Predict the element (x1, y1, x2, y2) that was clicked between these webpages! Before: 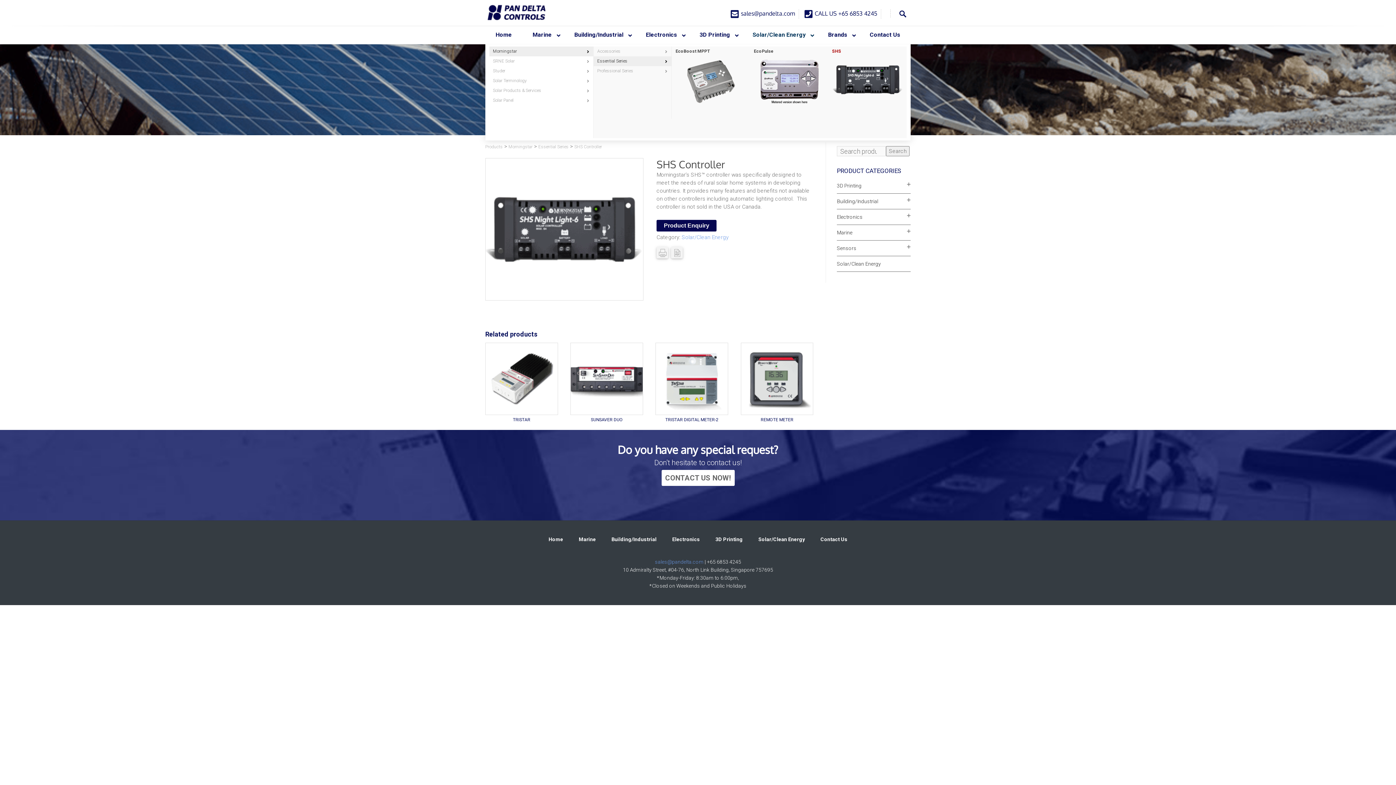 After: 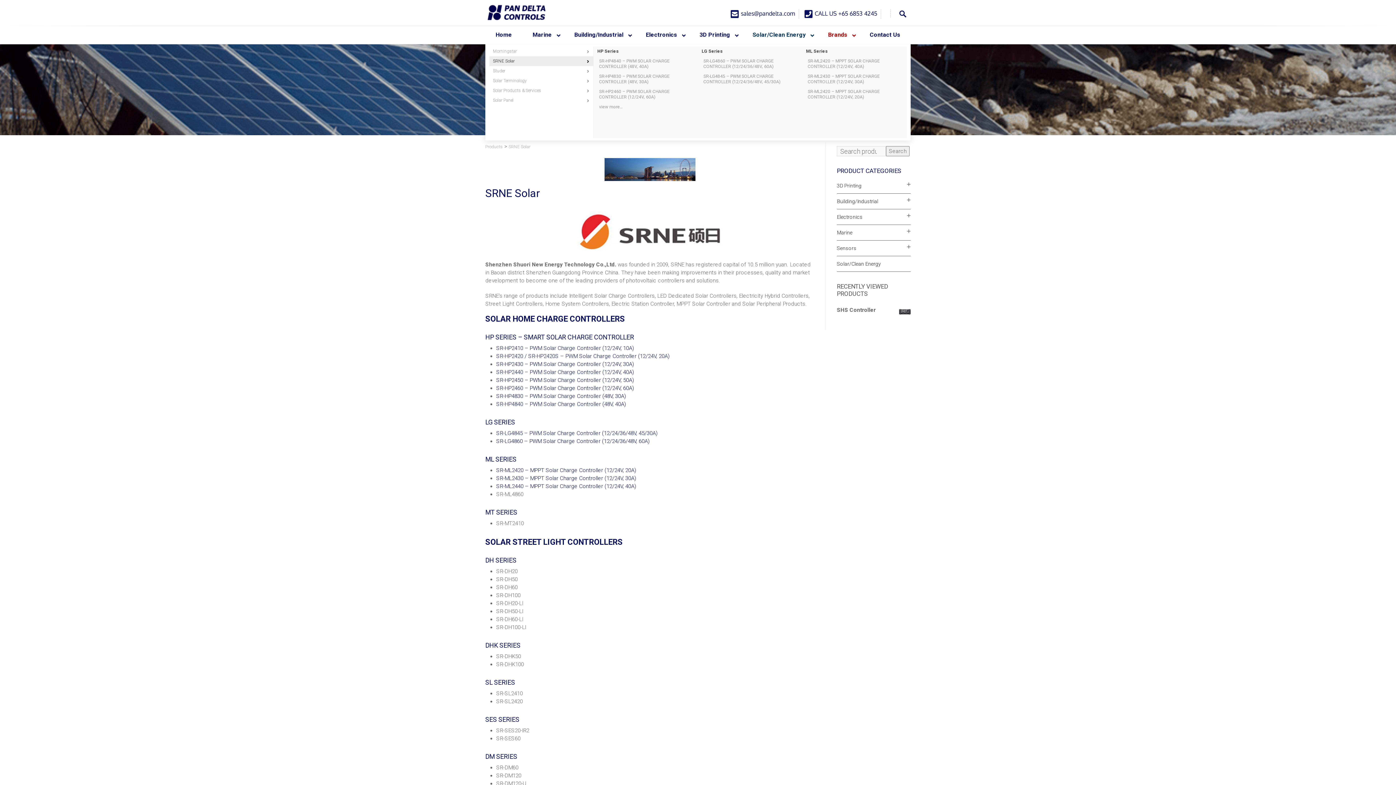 Action: bbox: (489, 56, 593, 66) label: SRNE Solar